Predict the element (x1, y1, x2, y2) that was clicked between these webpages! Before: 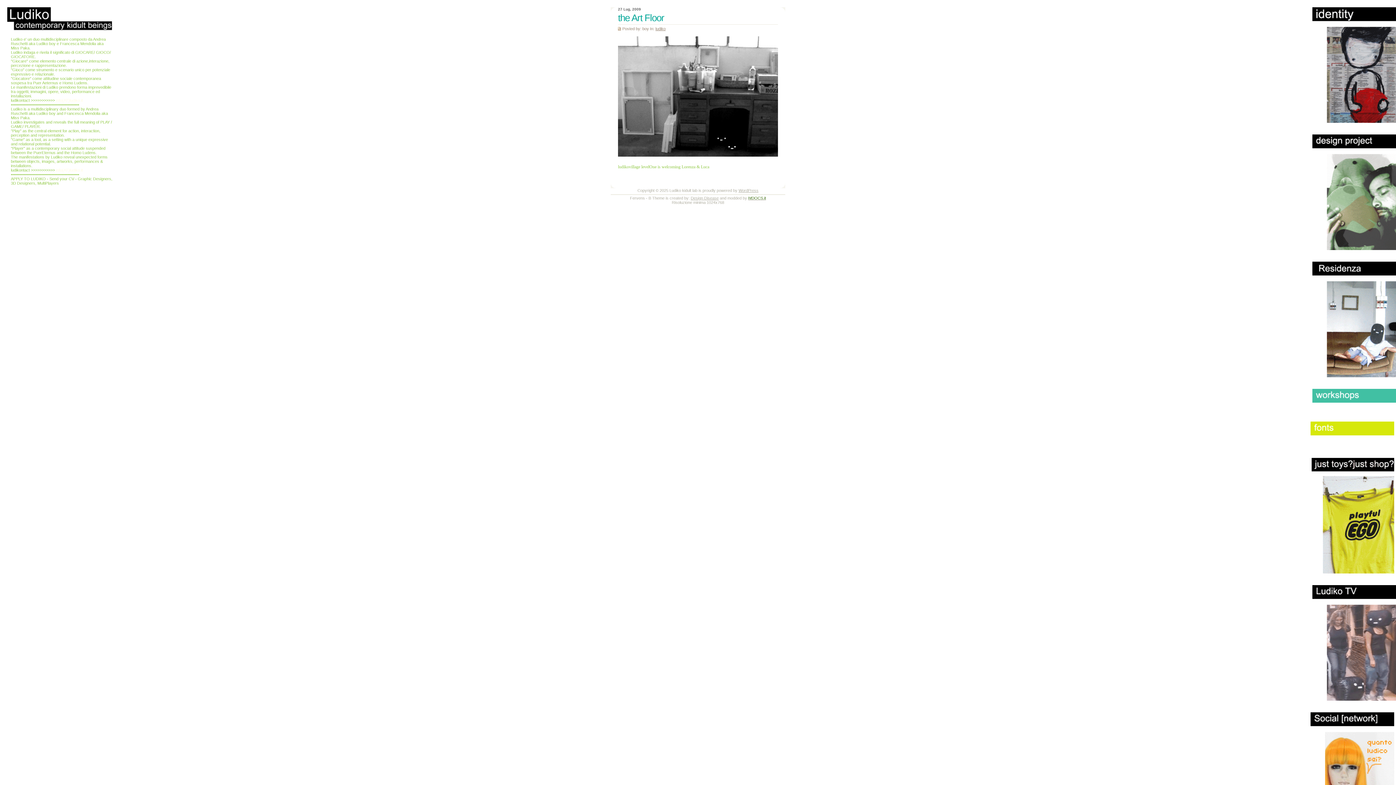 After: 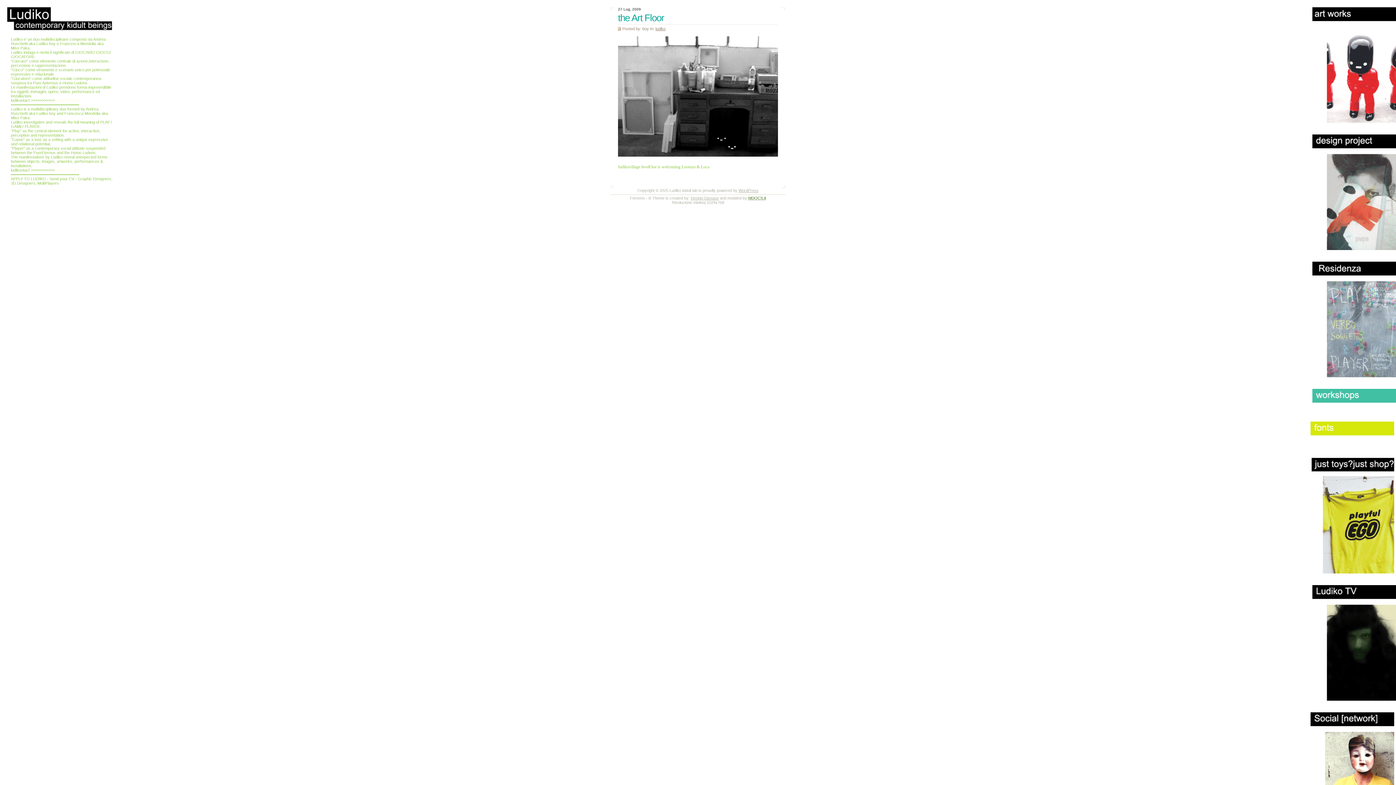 Action: bbox: (7, 30, 112, 35)